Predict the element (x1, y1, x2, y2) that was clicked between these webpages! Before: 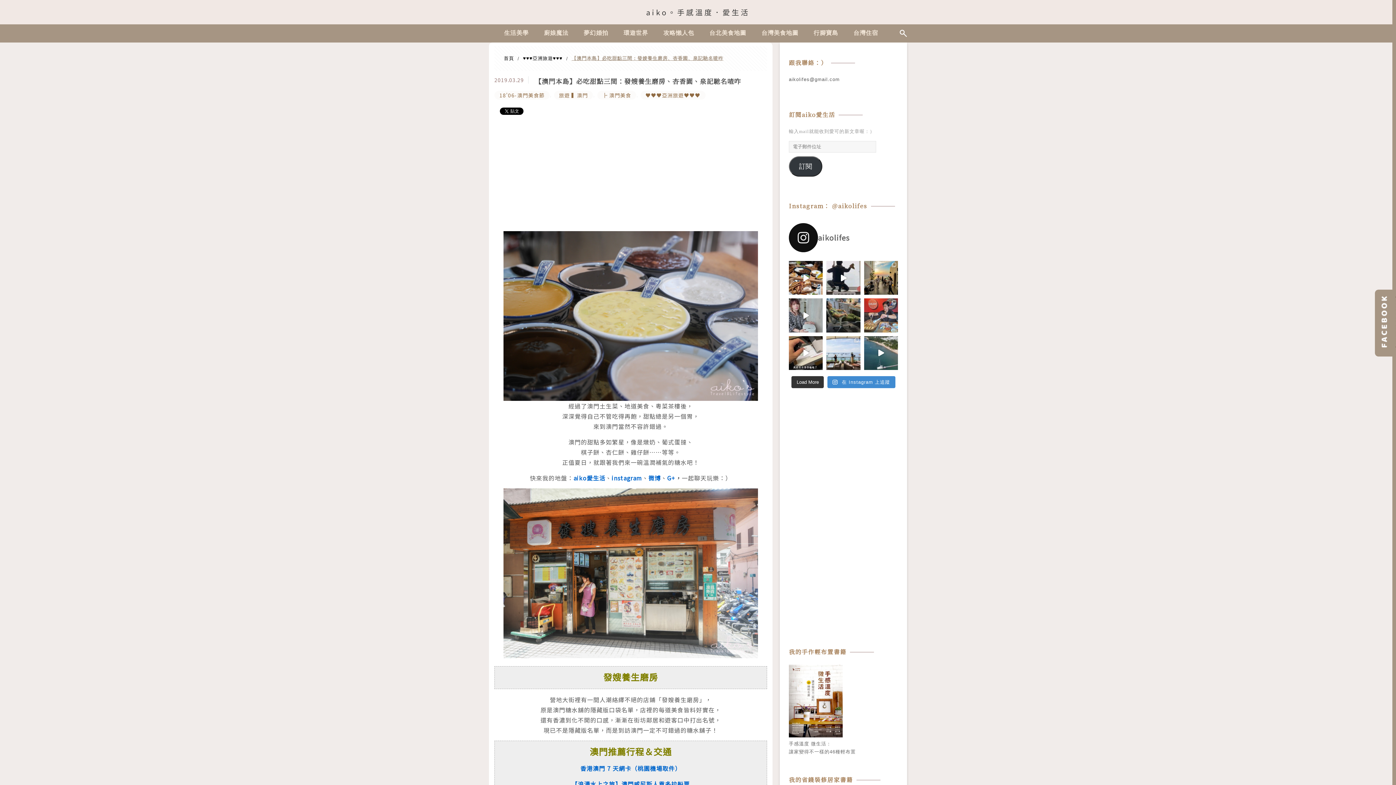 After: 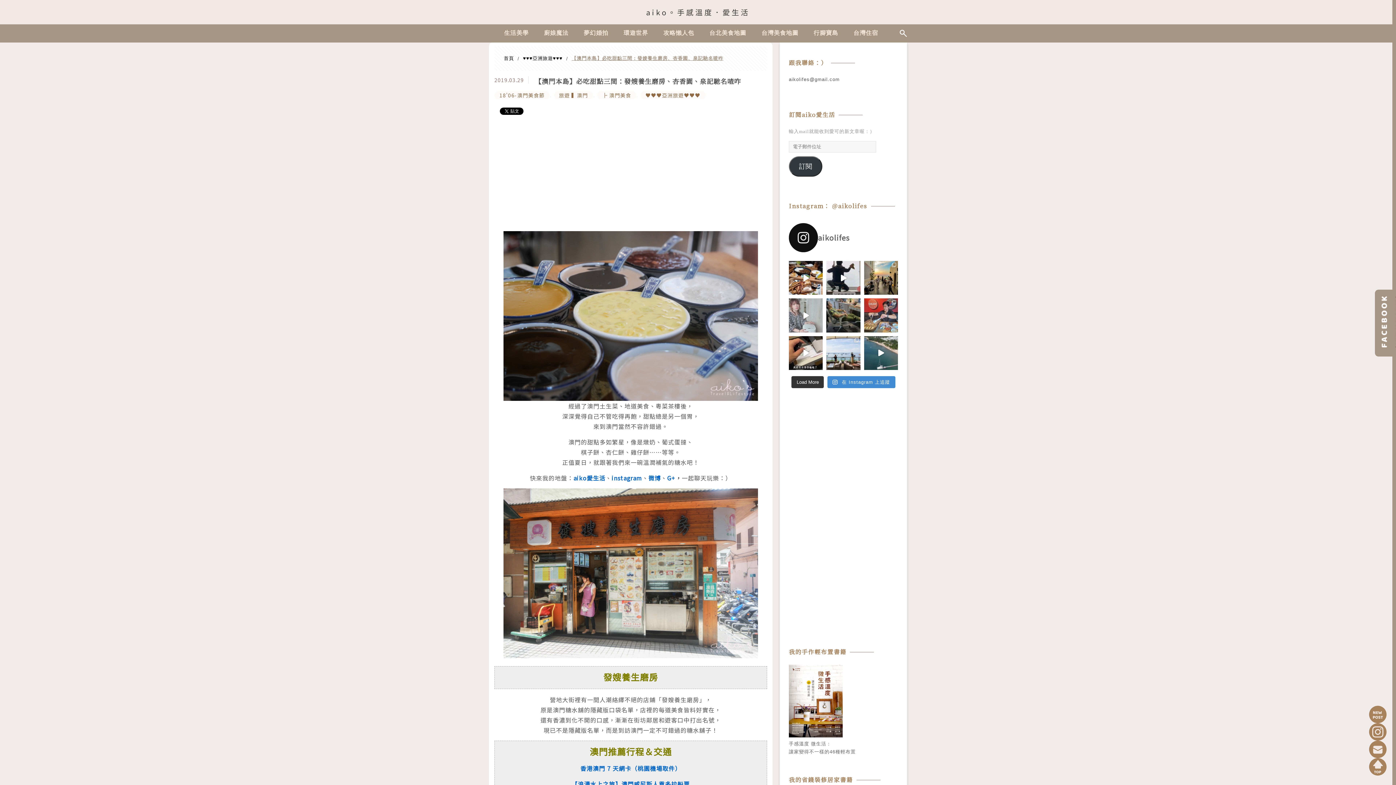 Action: bbox: (789, 298, 823, 332)